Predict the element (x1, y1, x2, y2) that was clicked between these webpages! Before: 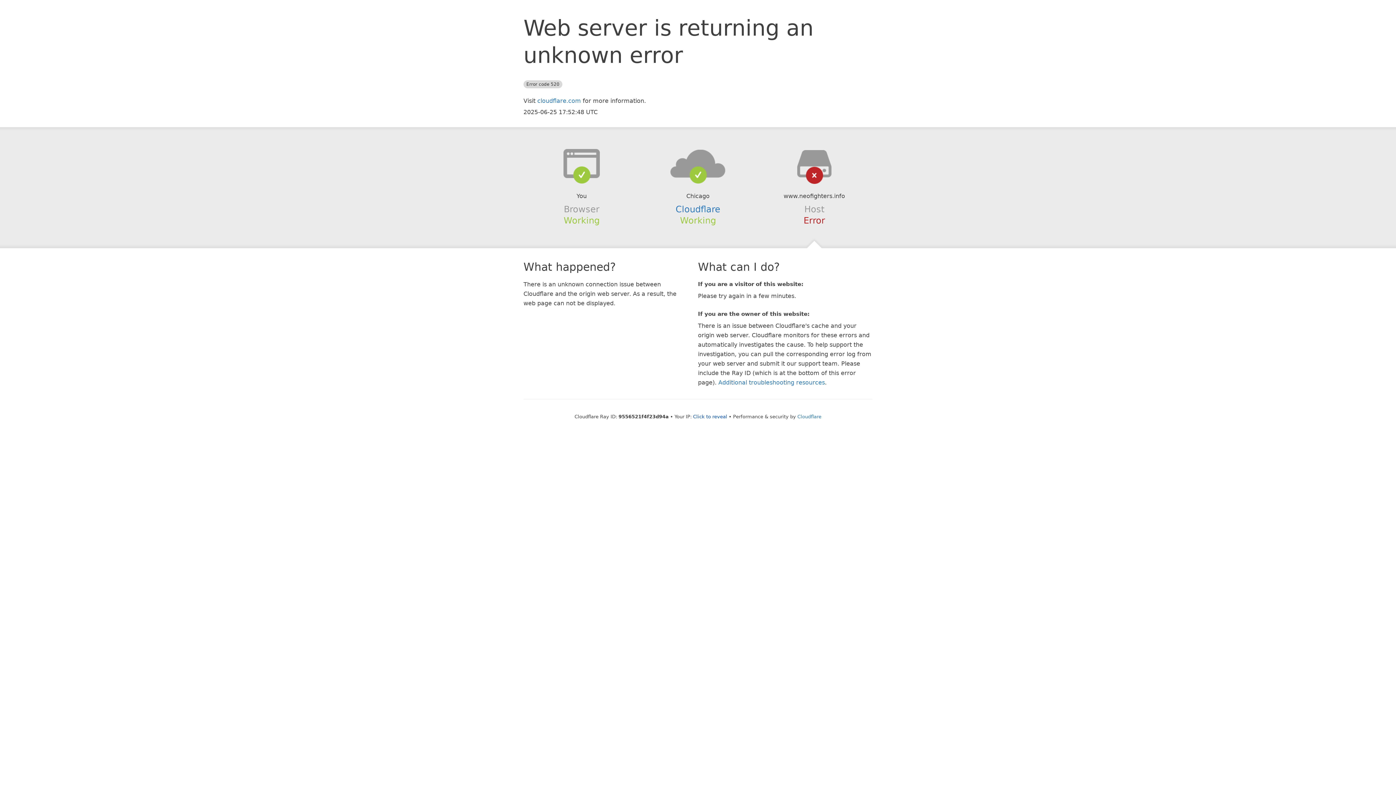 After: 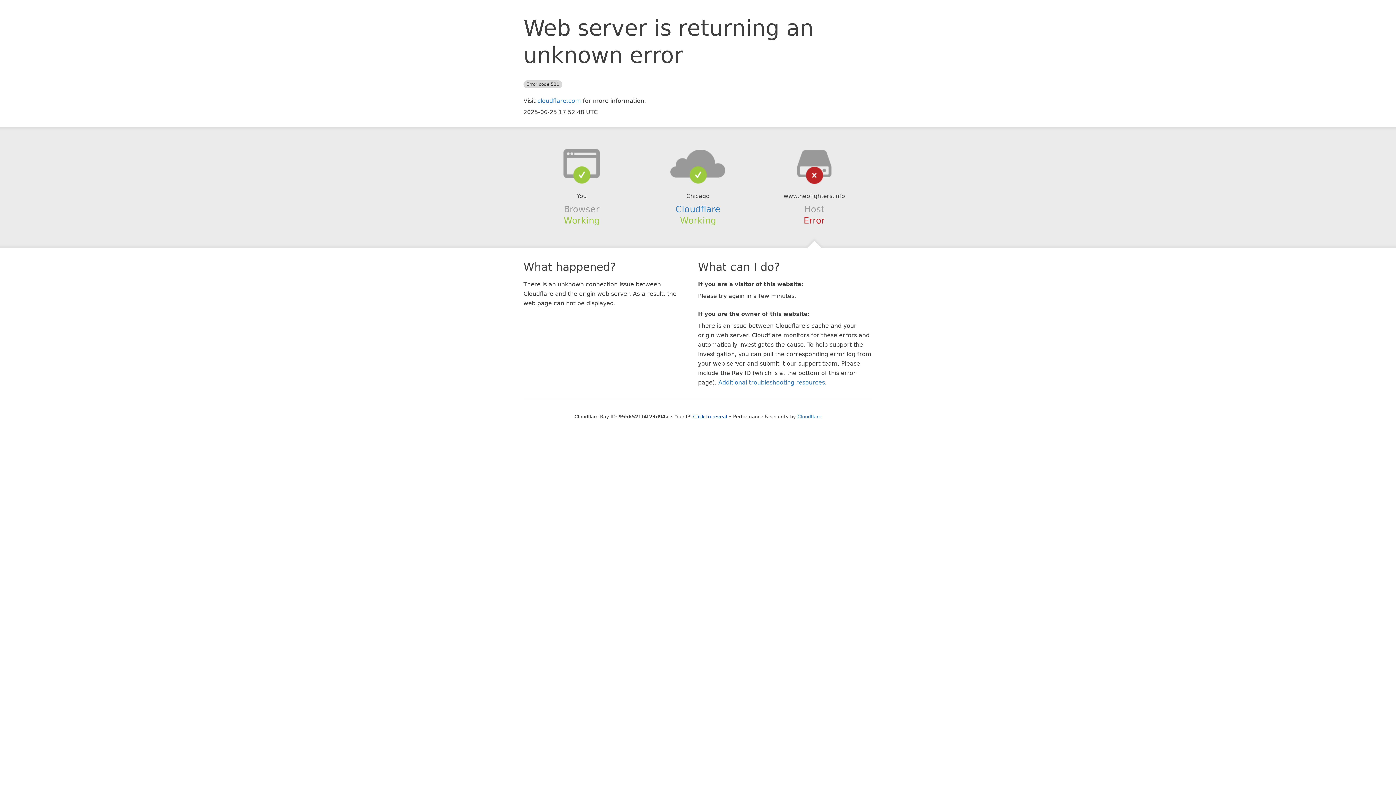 Action: bbox: (639, 148, 756, 178)